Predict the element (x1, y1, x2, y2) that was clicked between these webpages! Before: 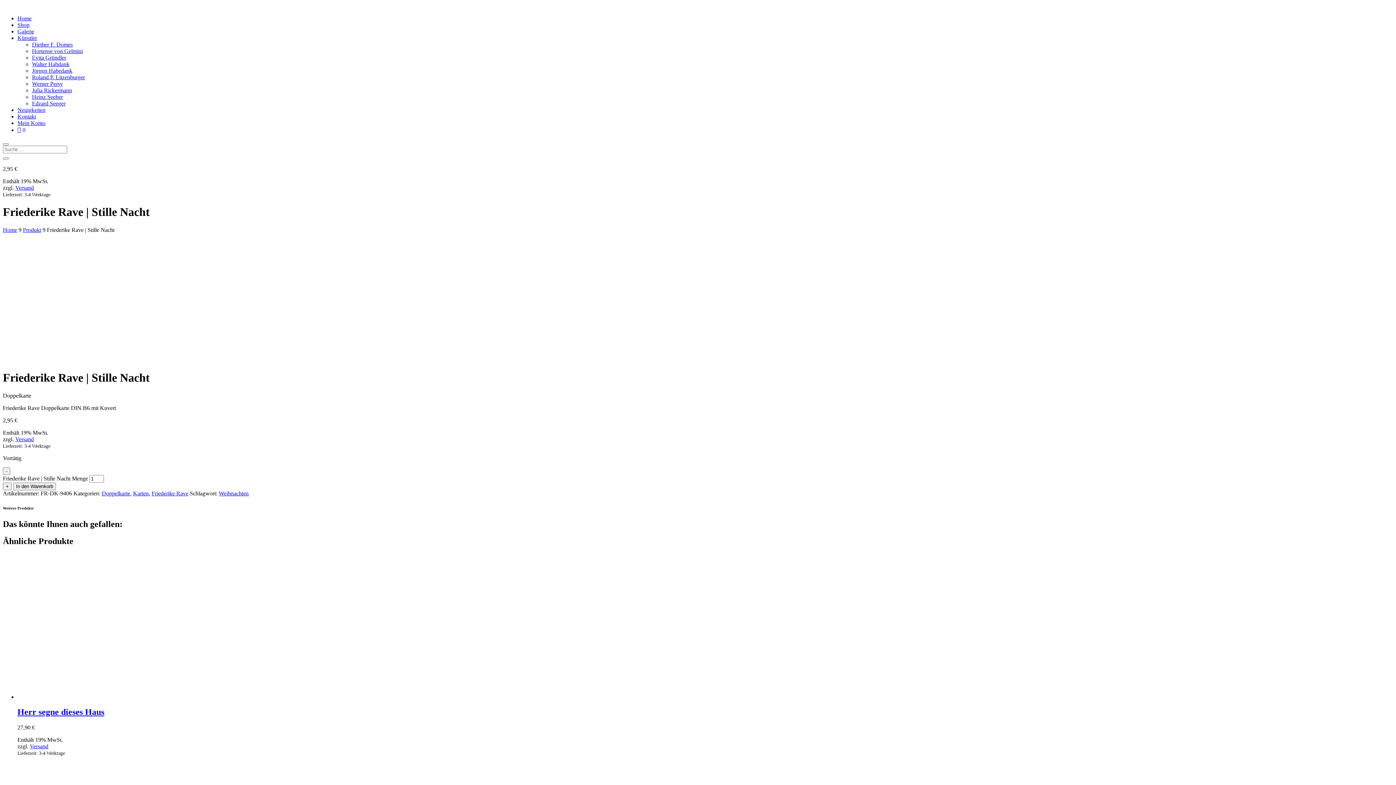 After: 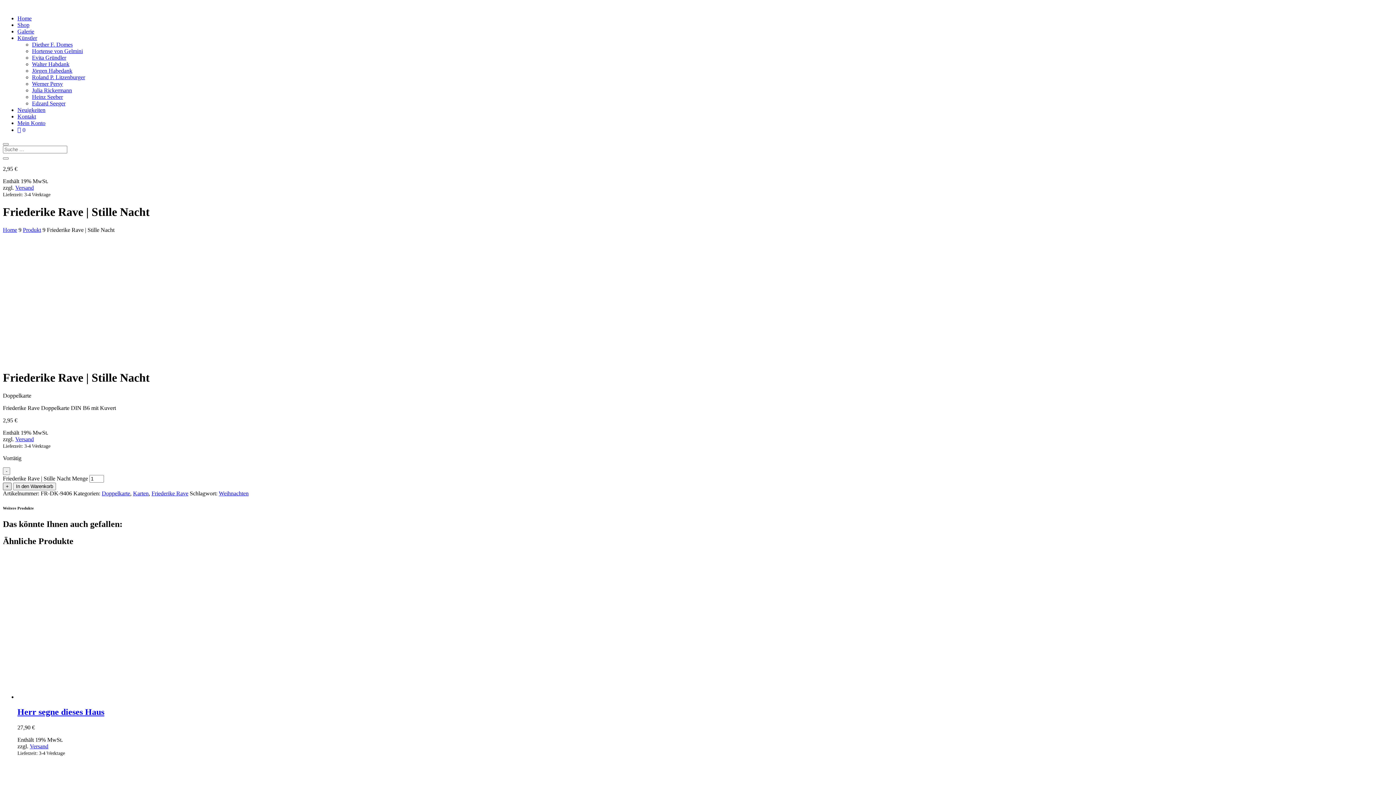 Action: label: + bbox: (2, 482, 11, 490)